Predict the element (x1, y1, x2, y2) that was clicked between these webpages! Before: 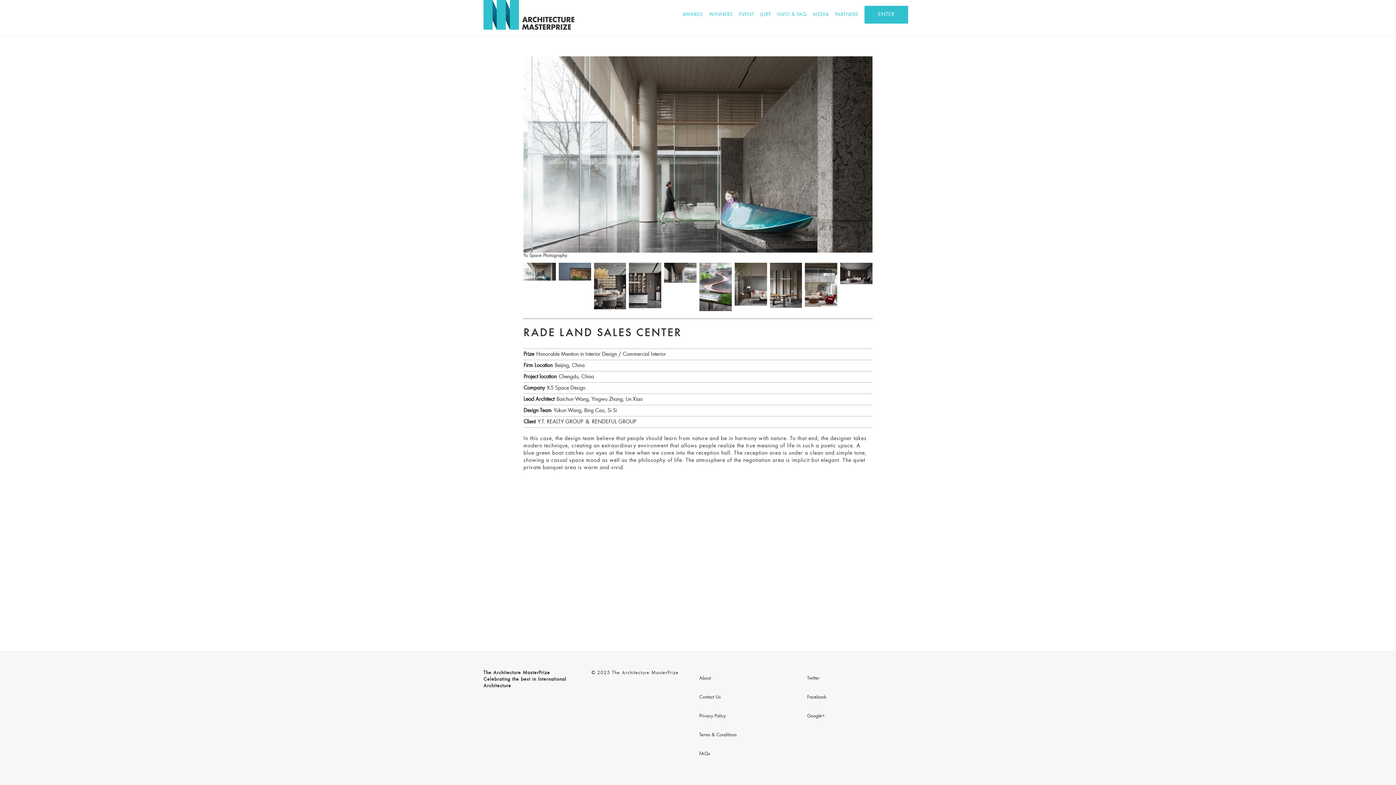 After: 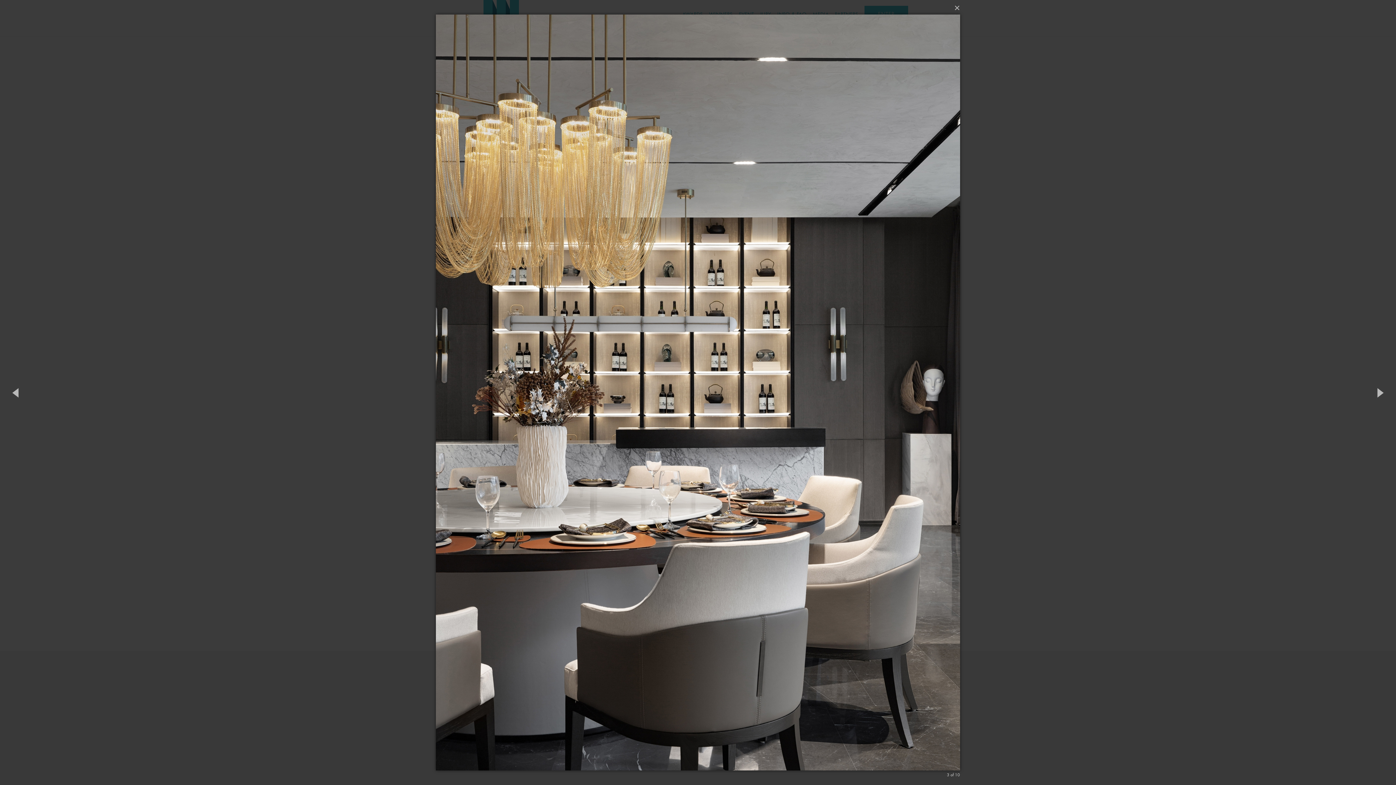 Action: bbox: (591, 259, 626, 311)